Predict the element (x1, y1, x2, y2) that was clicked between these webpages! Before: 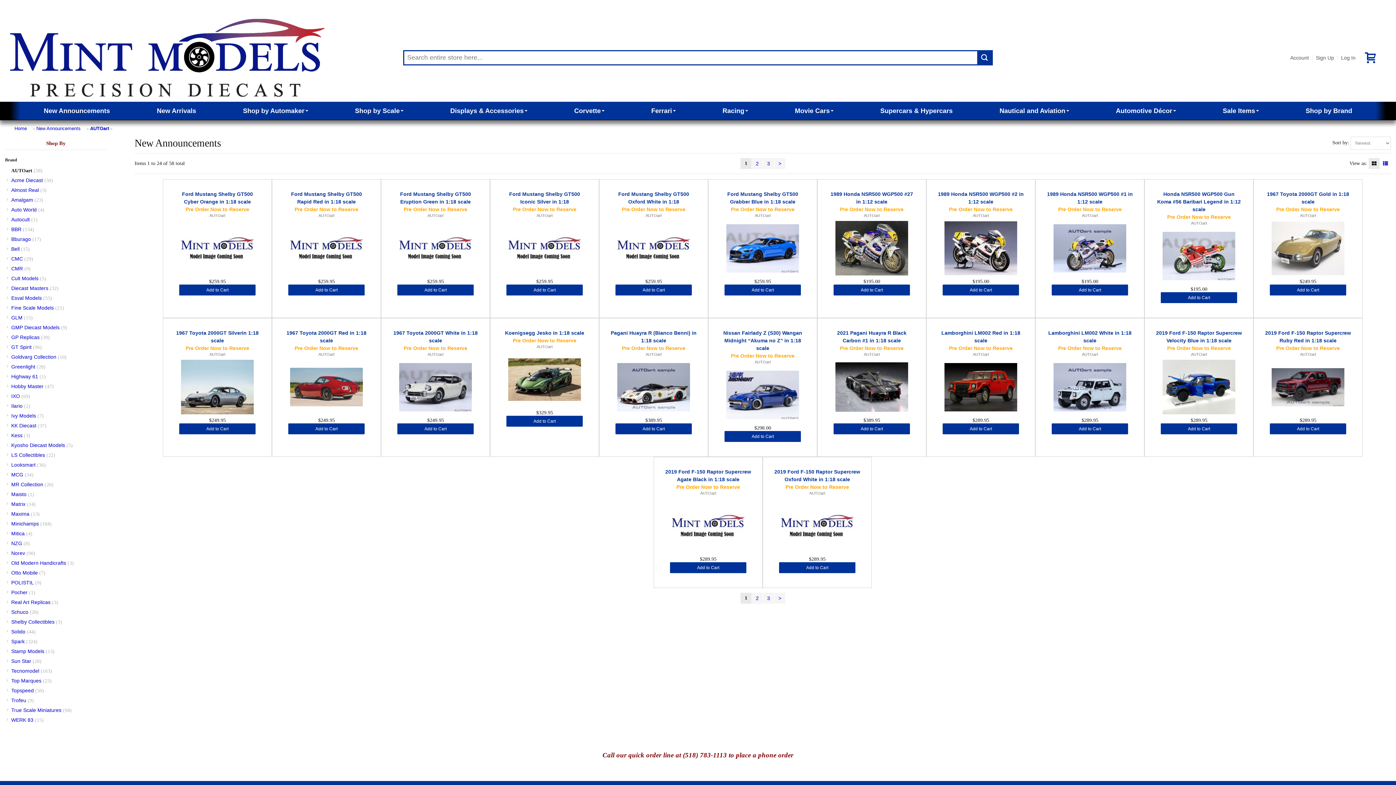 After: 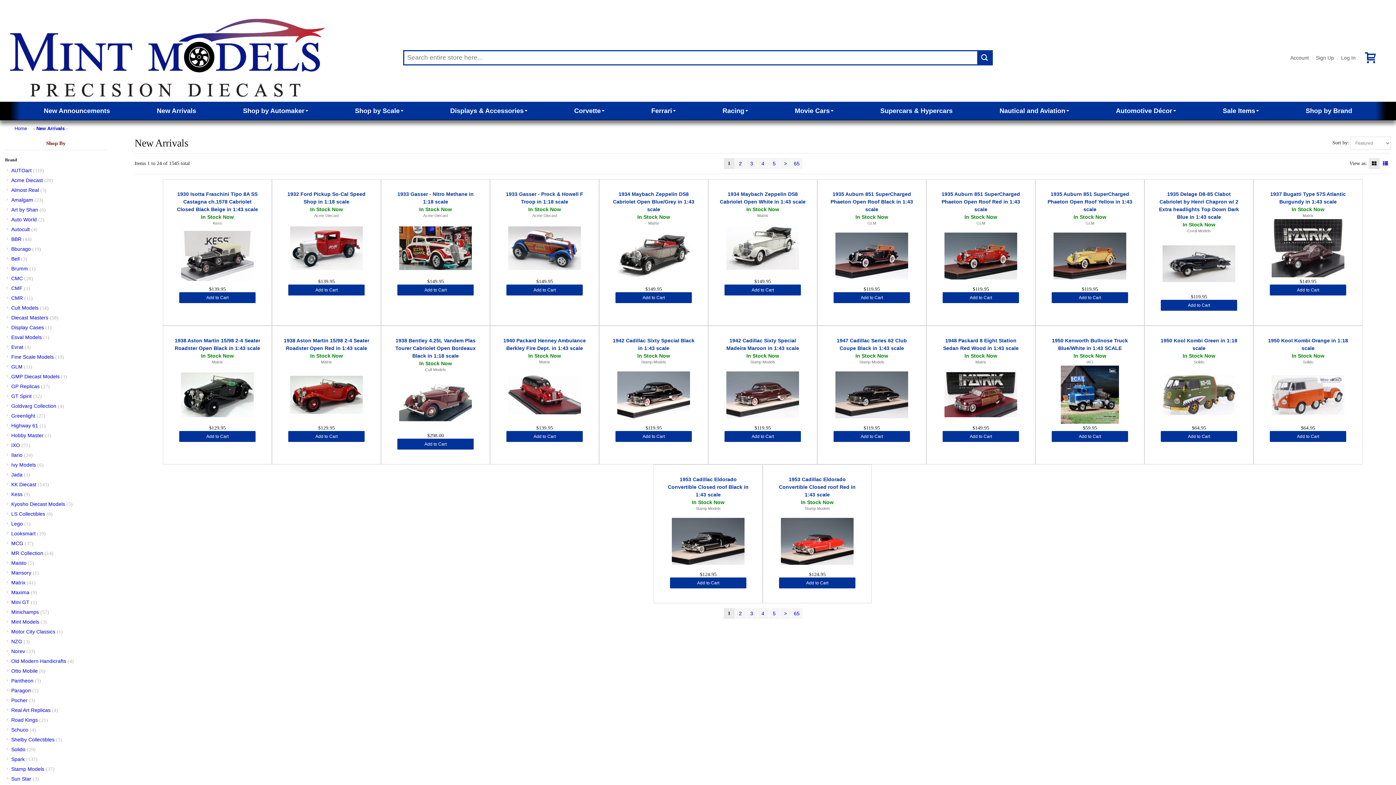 Action: bbox: (156, 107, 196, 114) label: New Arrivals